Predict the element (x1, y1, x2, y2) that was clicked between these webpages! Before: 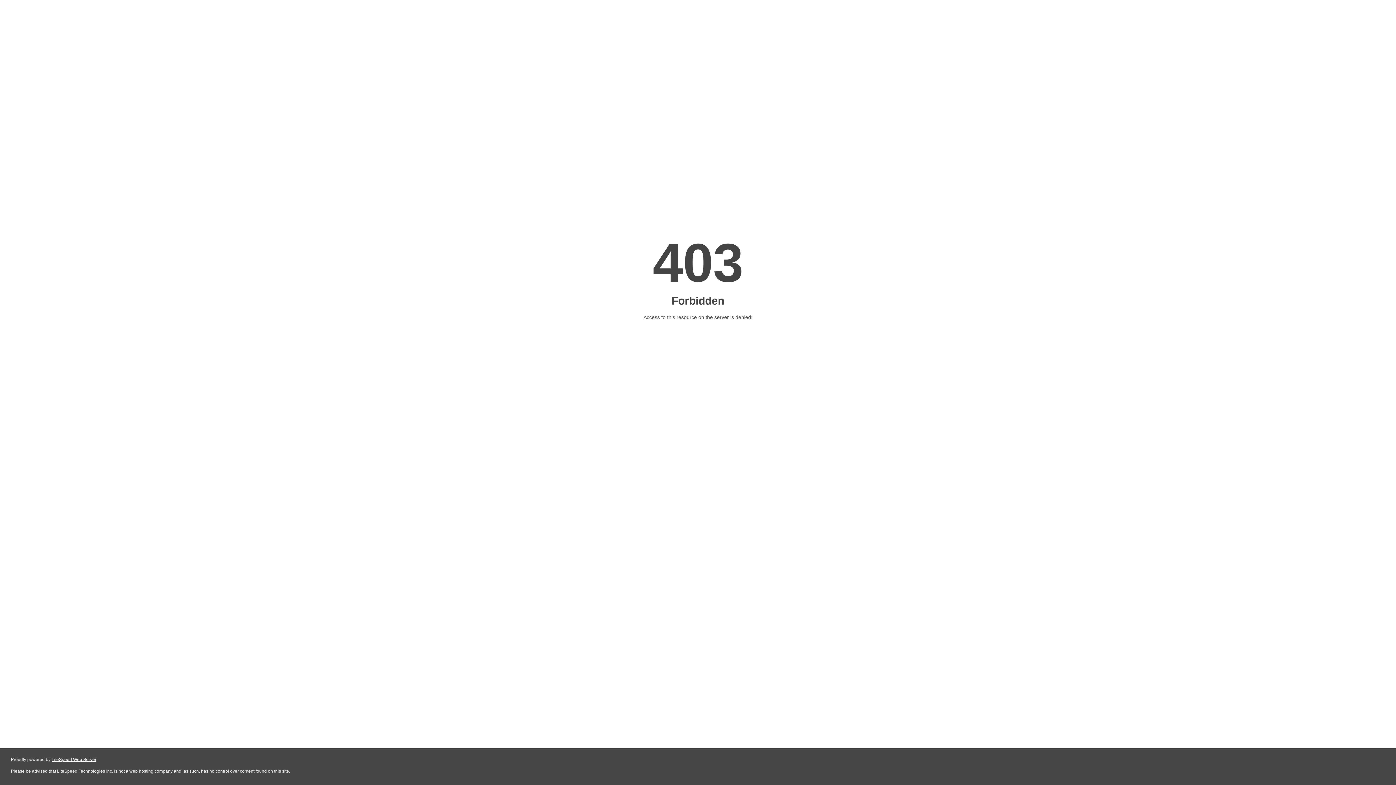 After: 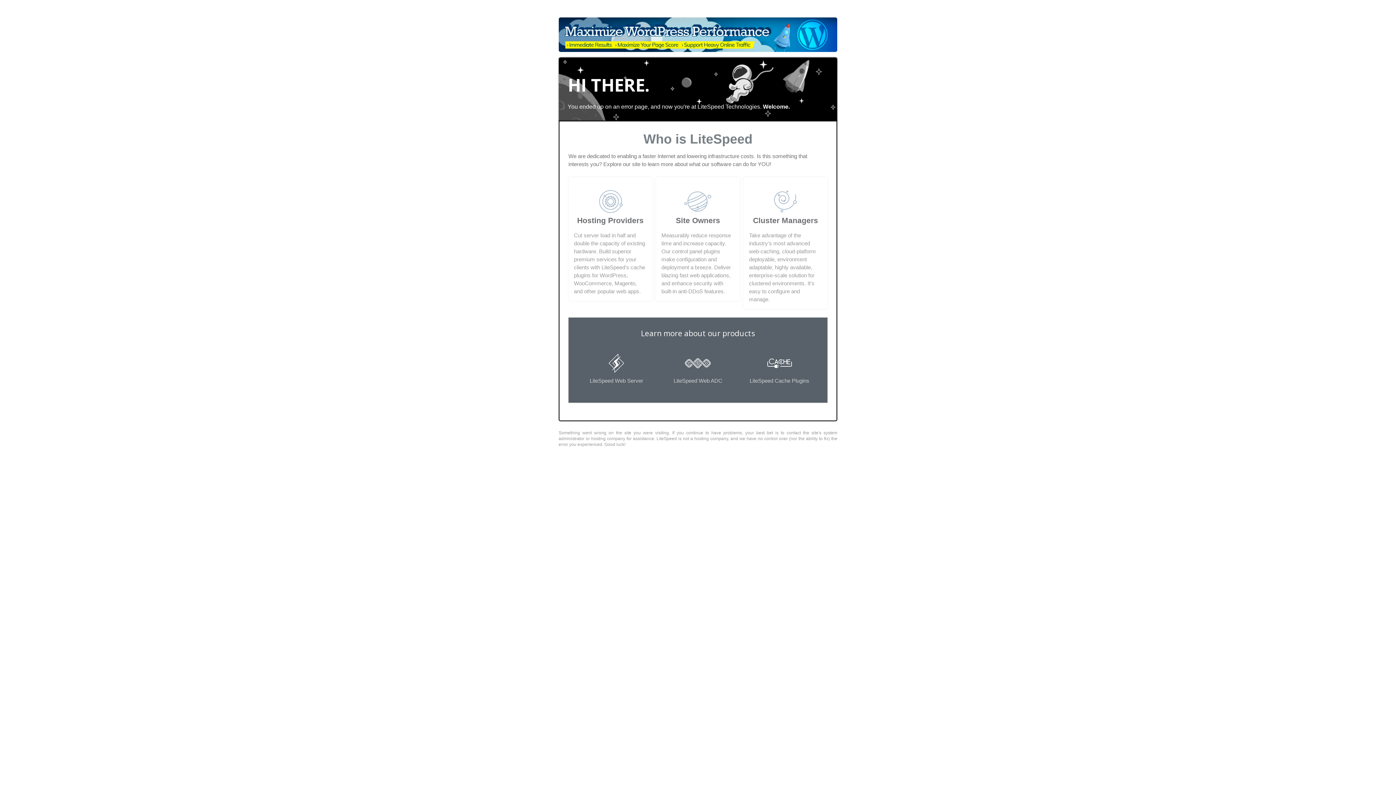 Action: label: LiteSpeed Web Server bbox: (51, 757, 96, 762)